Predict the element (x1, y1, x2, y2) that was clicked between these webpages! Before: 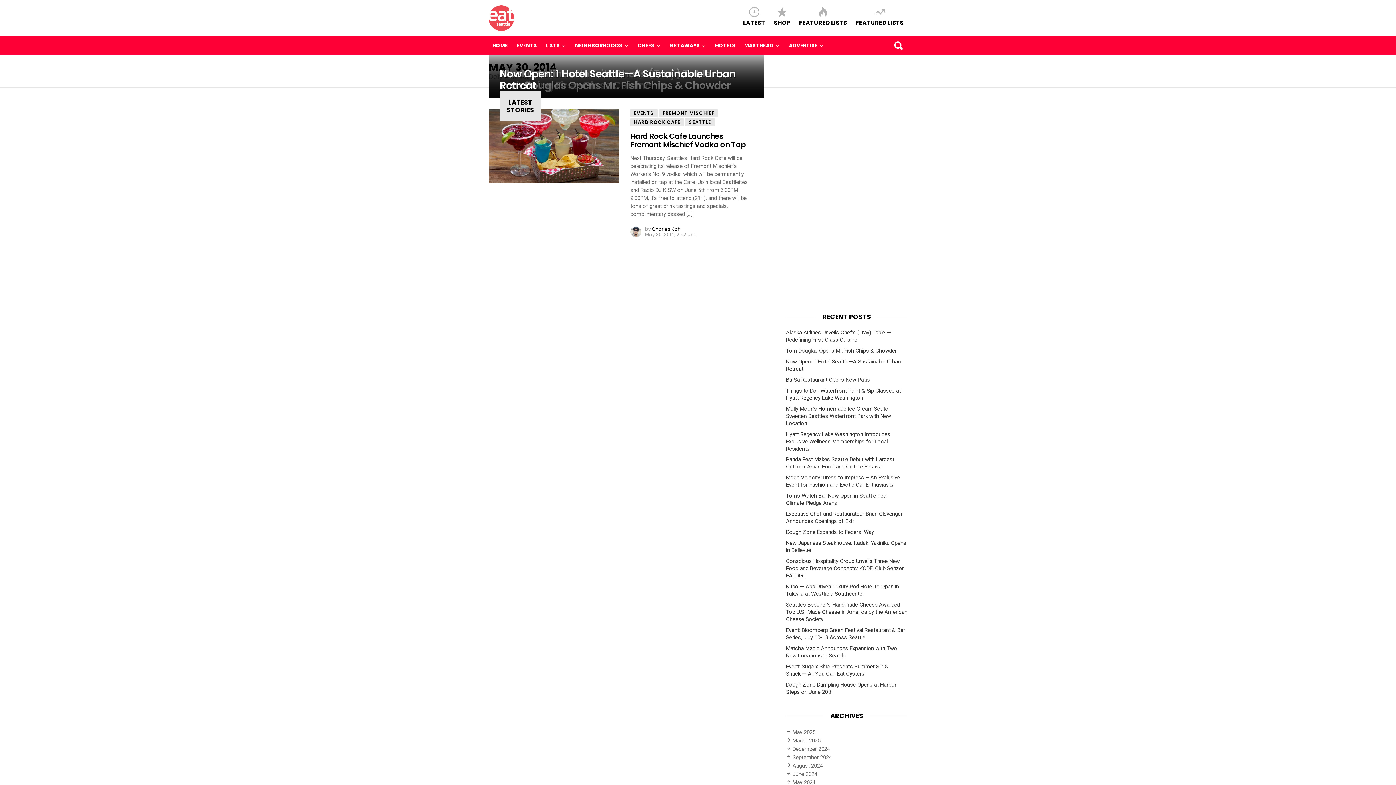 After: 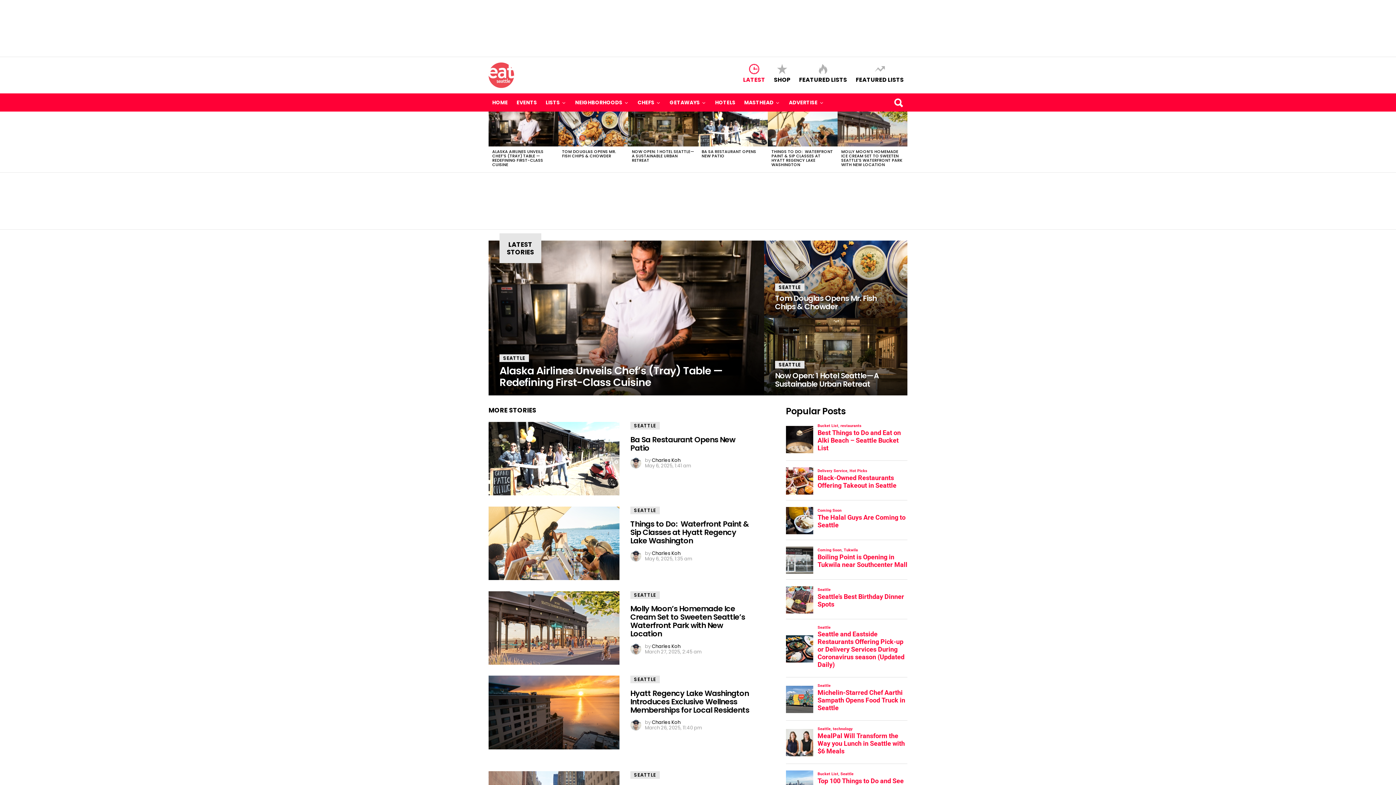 Action: bbox: (739, 5, 769, 26) label: LATEST